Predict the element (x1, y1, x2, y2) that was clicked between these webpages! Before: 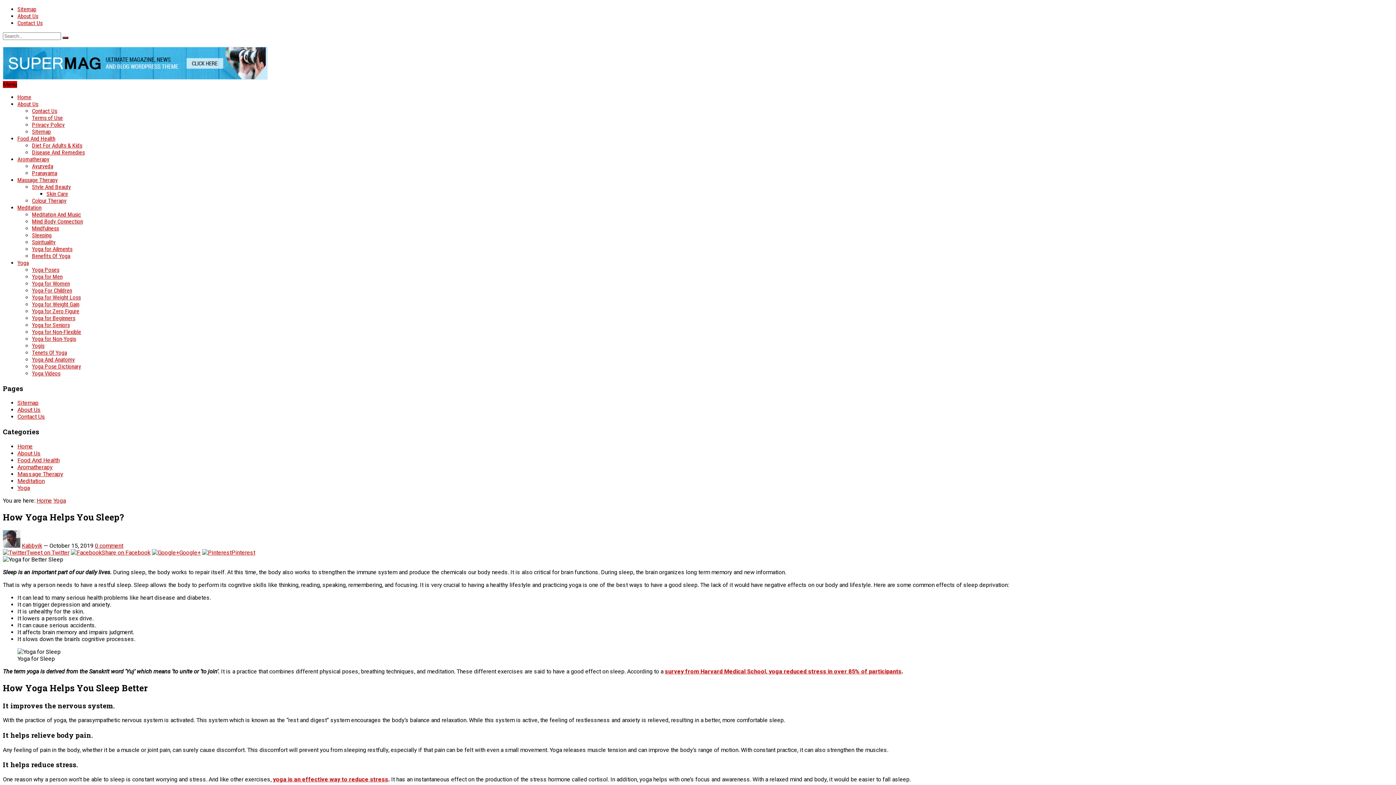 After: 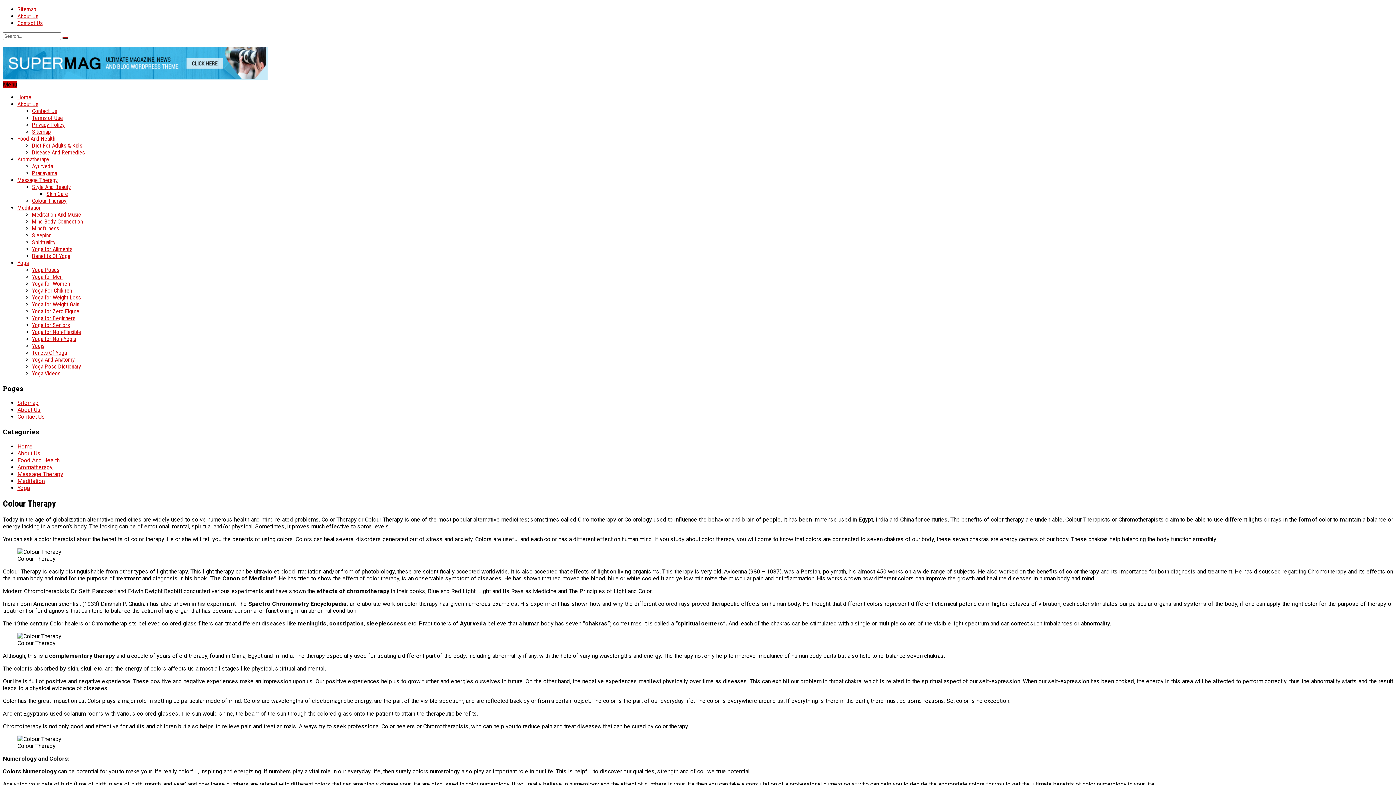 Action: bbox: (32, 197, 66, 204) label: Colour Therapy